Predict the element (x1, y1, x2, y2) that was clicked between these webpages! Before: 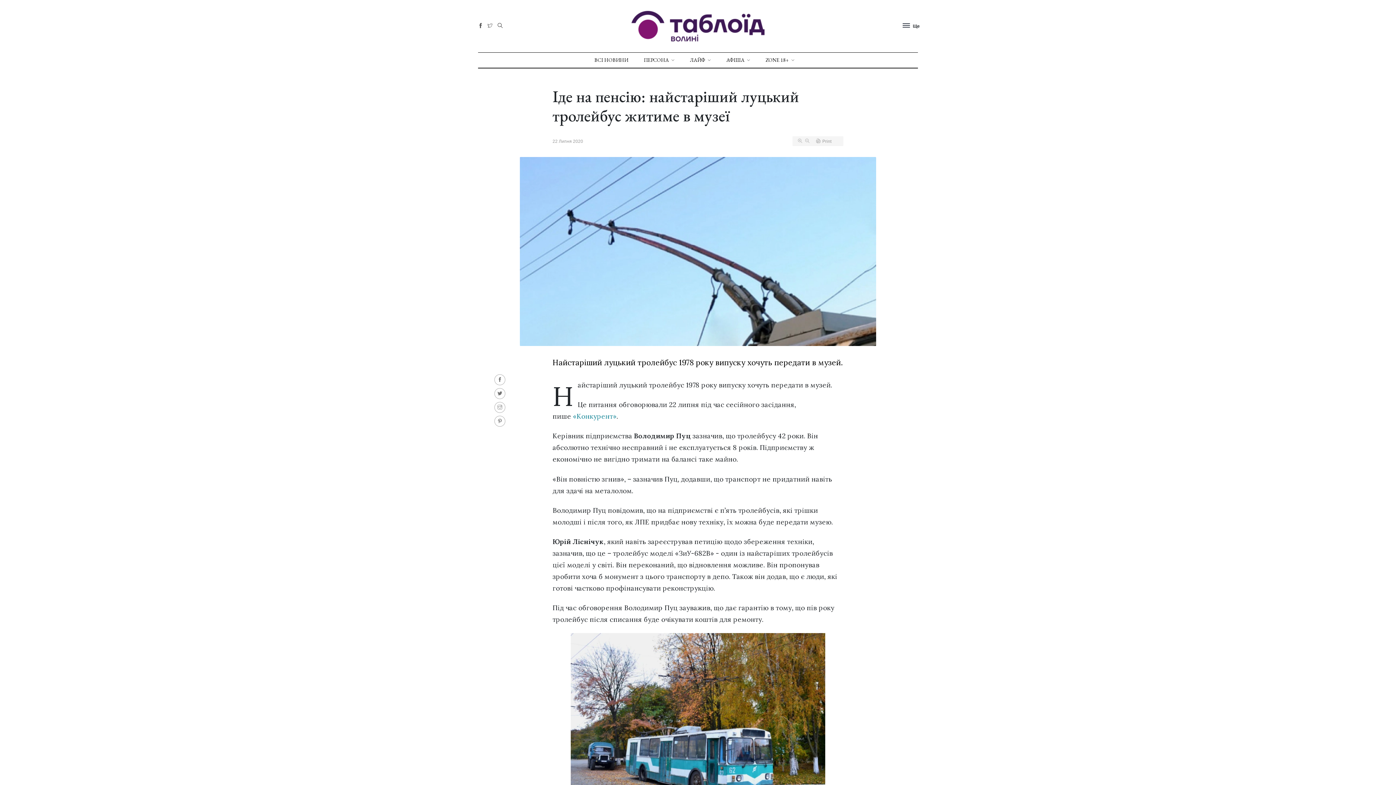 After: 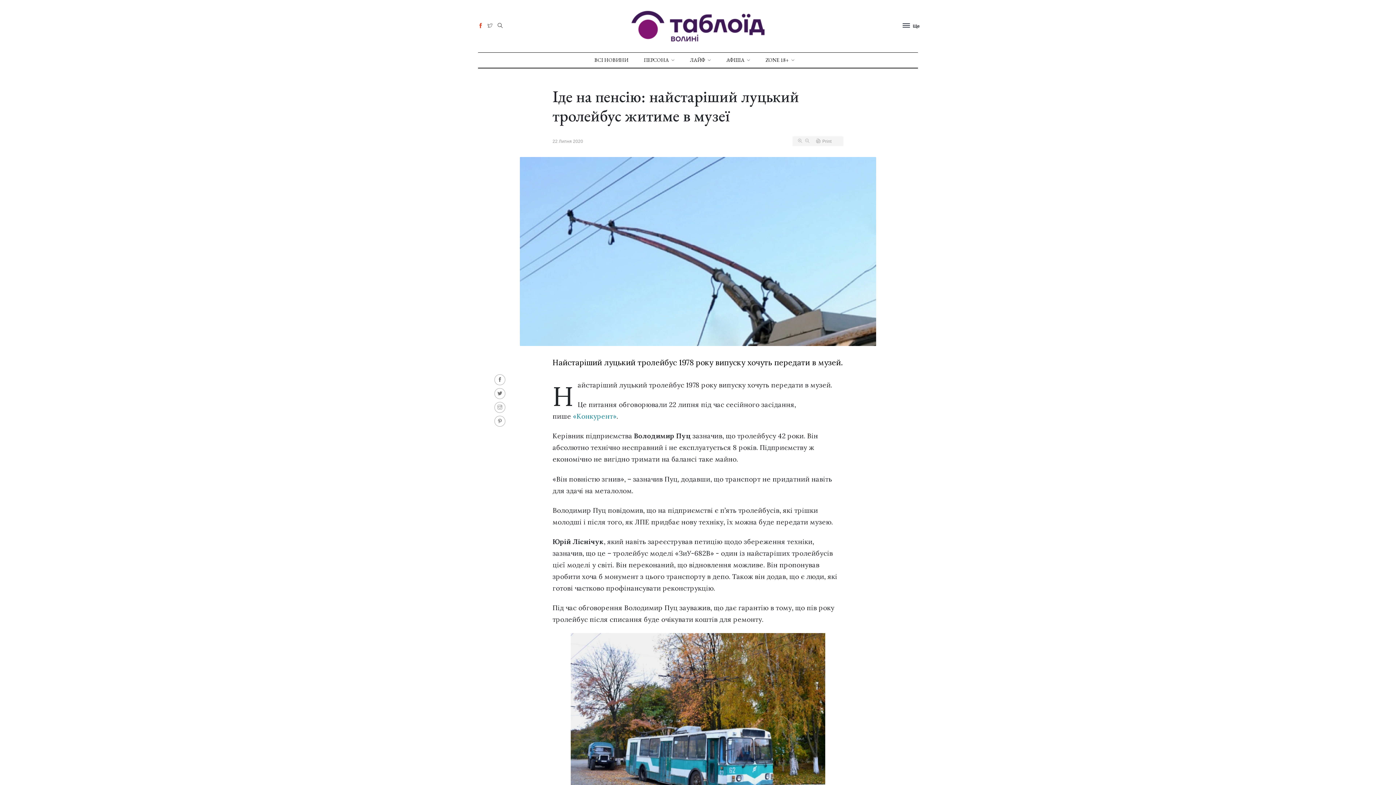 Action: bbox: (478, 23, 483, 28)